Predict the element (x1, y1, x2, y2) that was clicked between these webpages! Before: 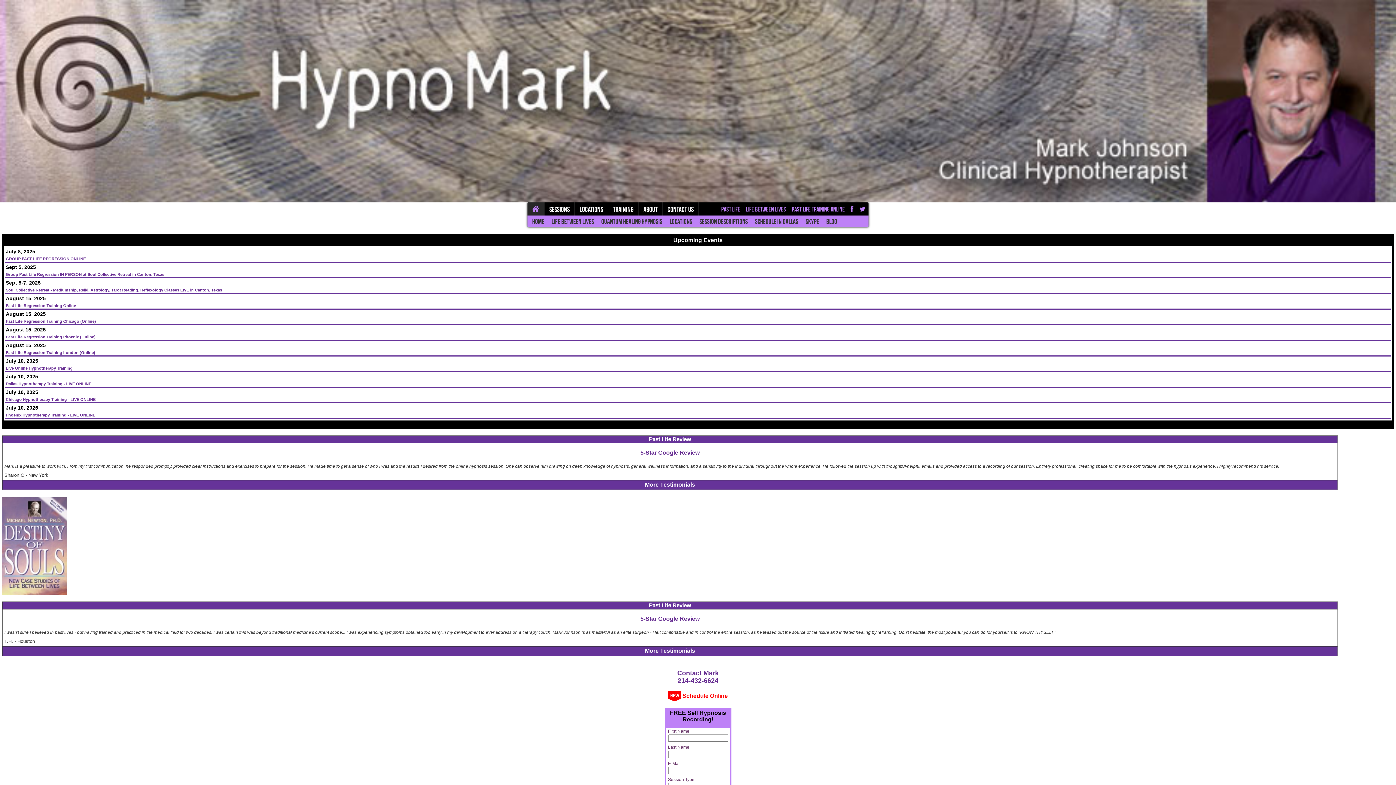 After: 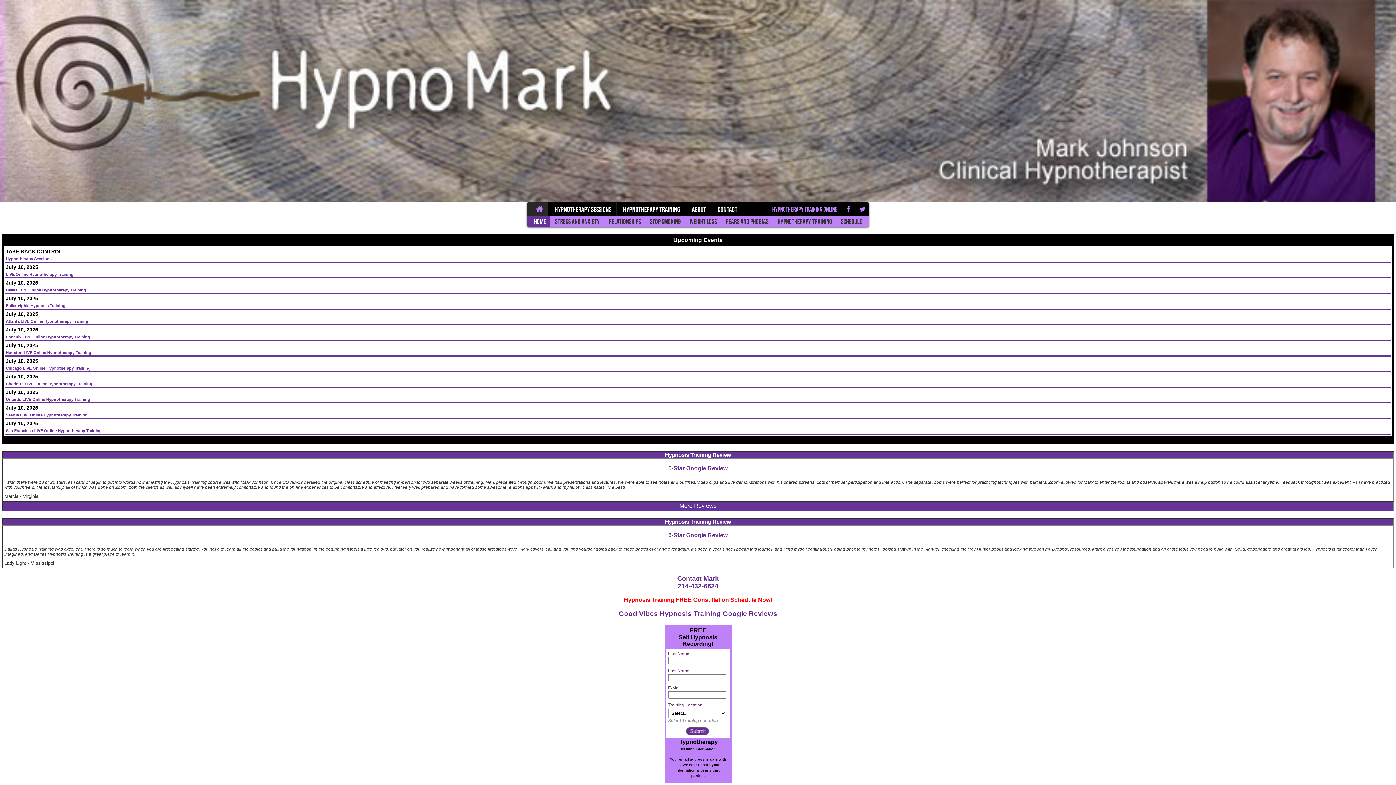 Action: label: Dallas Hypnotherapy Training - LIVE ONLINE bbox: (5, 381, 91, 386)